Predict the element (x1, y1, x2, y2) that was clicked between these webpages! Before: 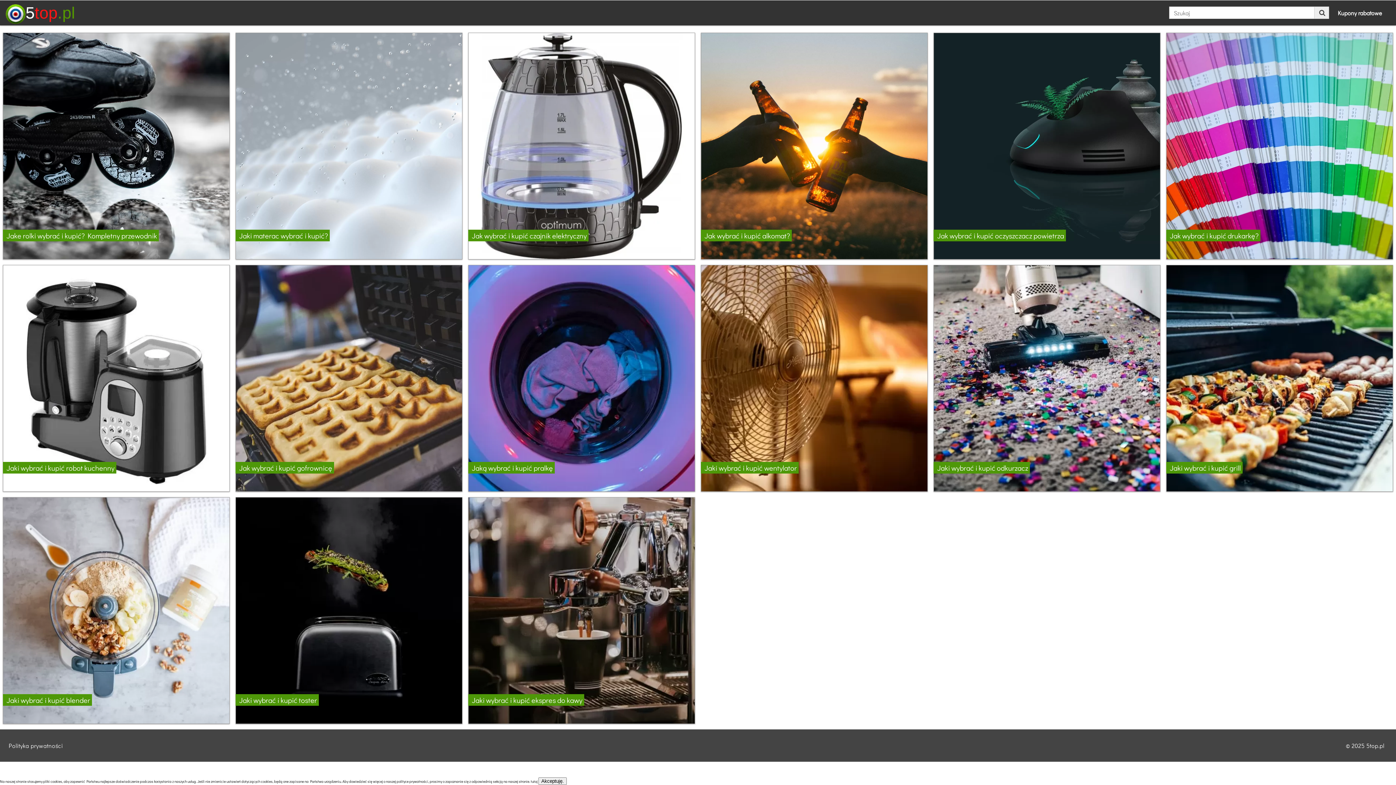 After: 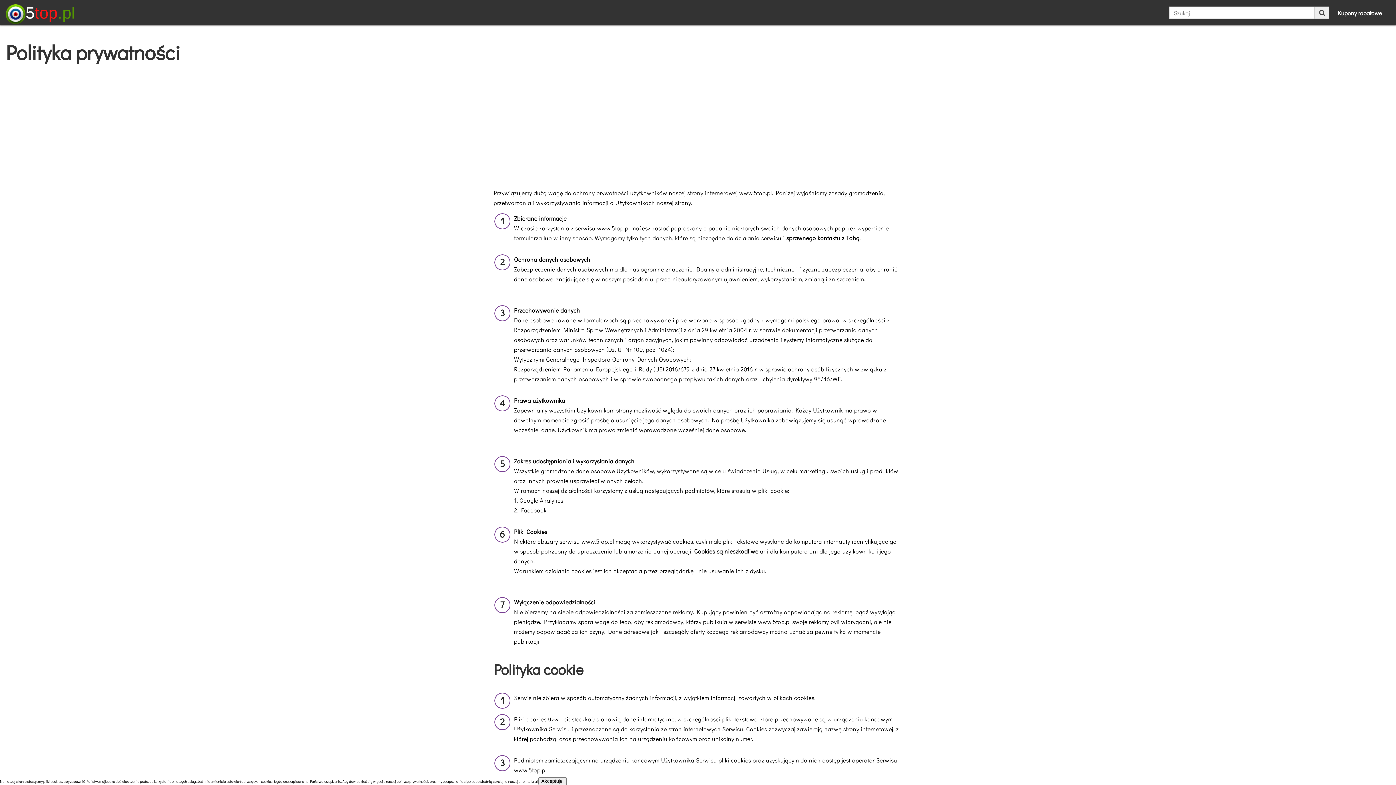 Action: label: tutaj bbox: (530, 779, 537, 784)